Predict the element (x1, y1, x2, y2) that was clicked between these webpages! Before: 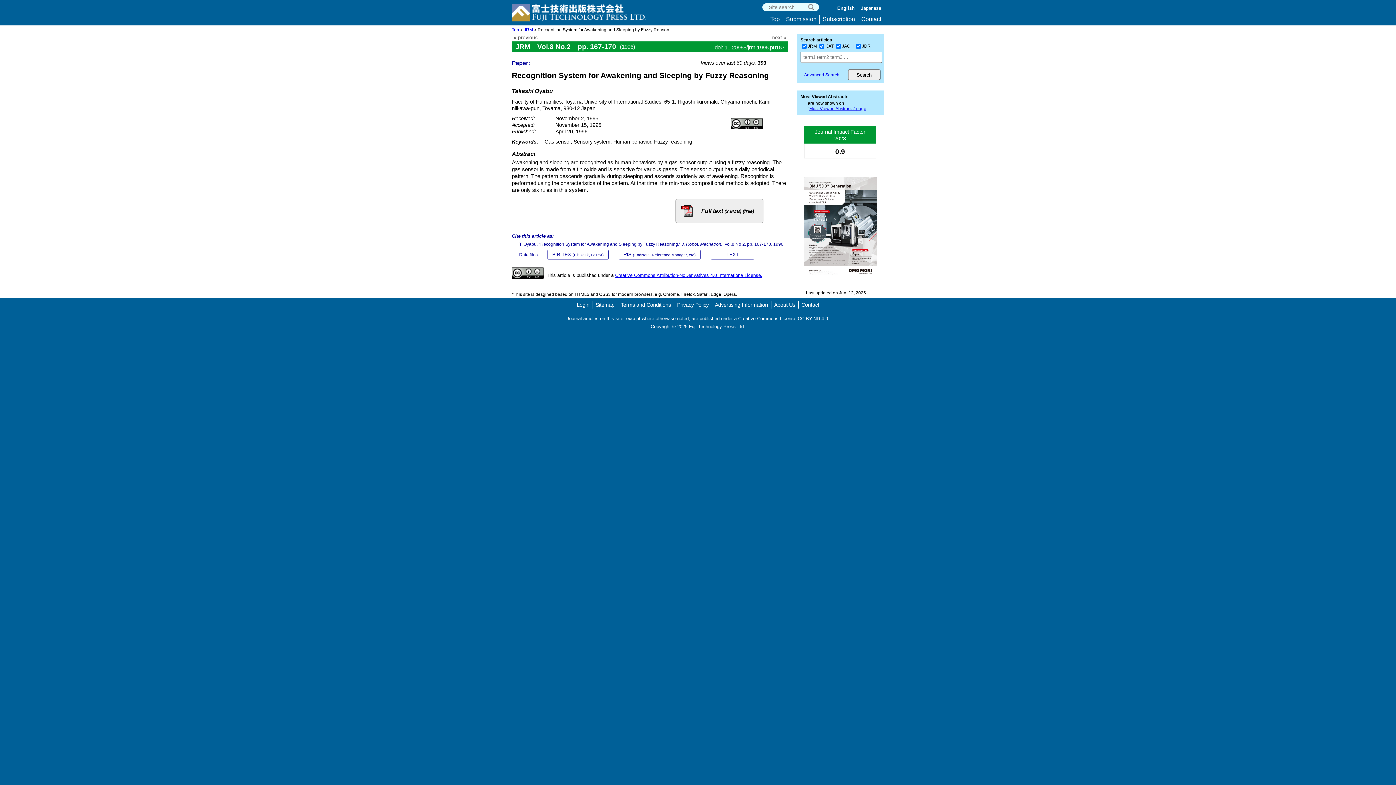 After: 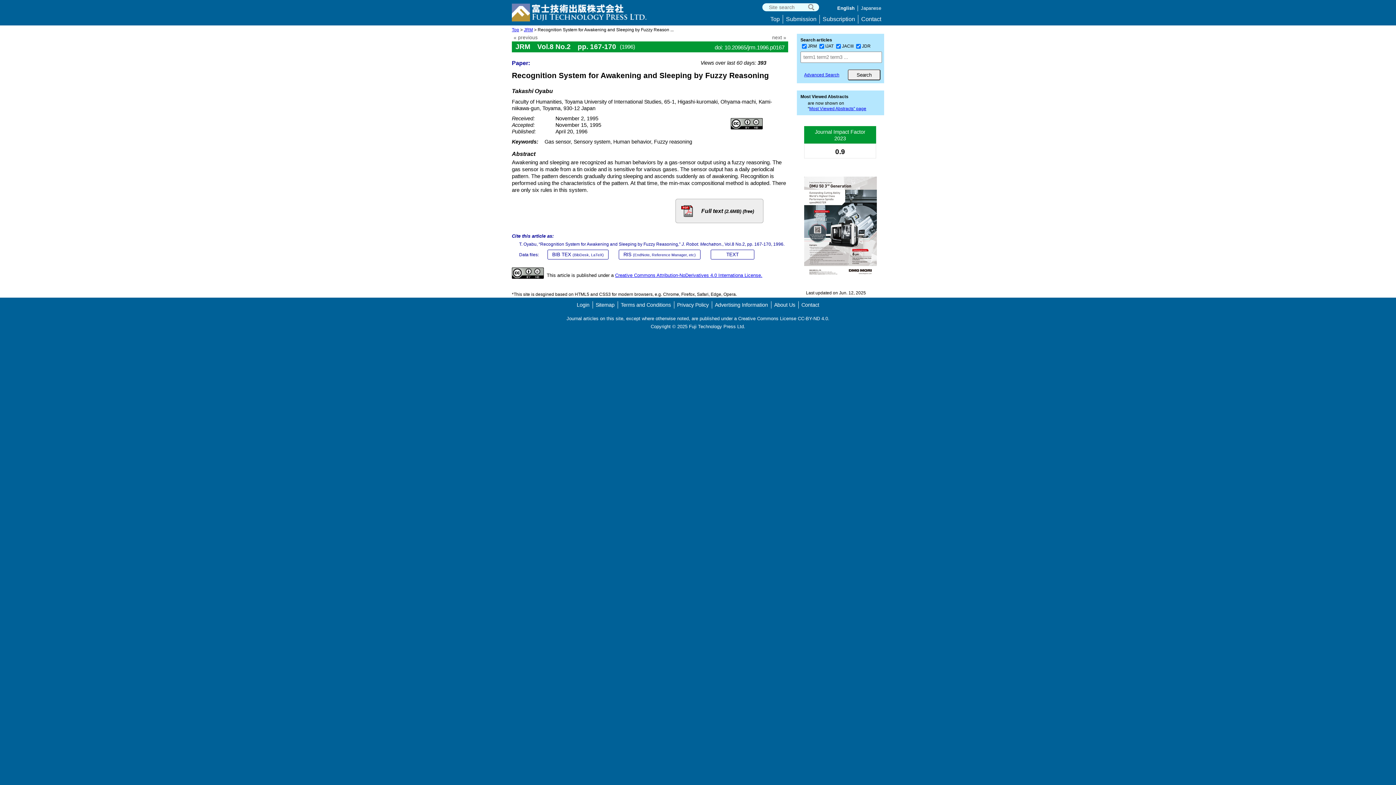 Action: bbox: (512, 272, 544, 278)